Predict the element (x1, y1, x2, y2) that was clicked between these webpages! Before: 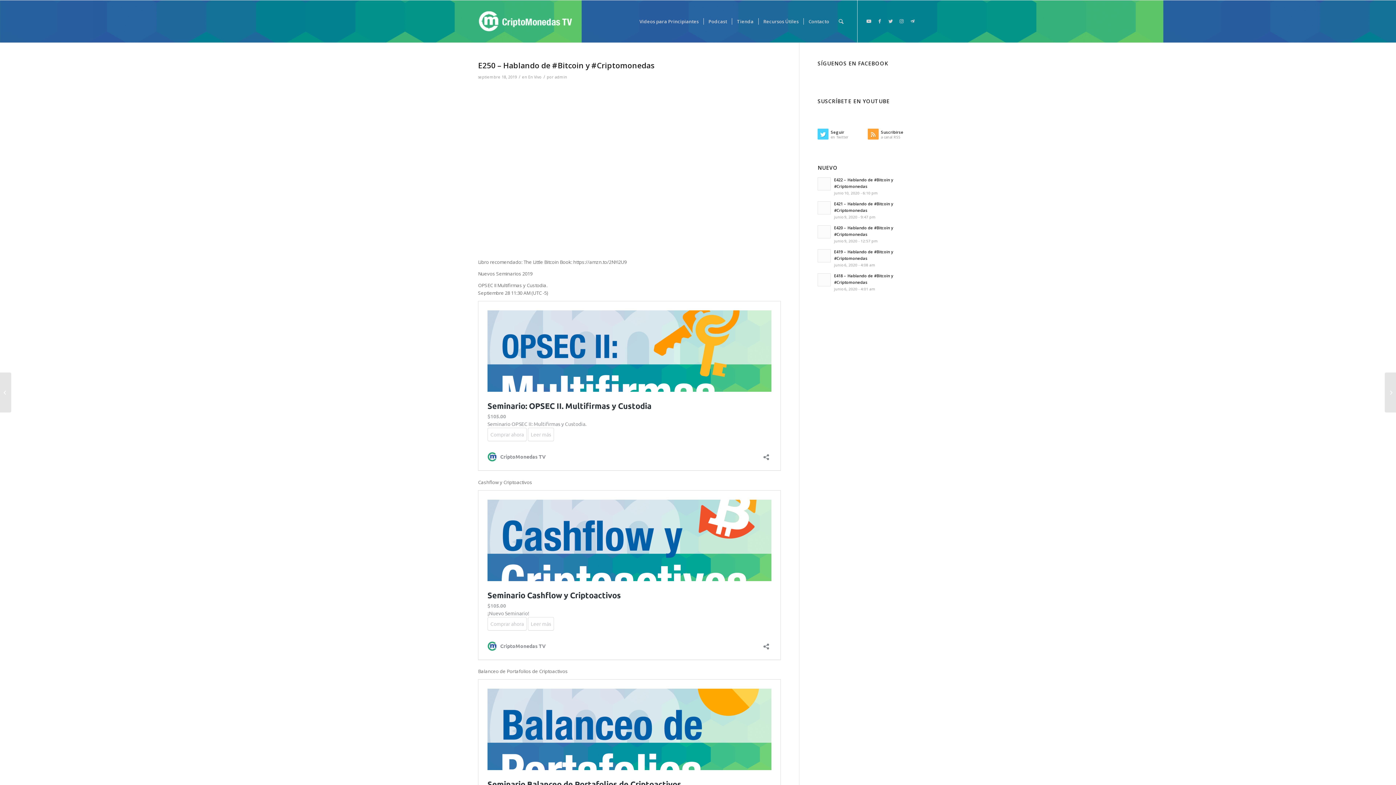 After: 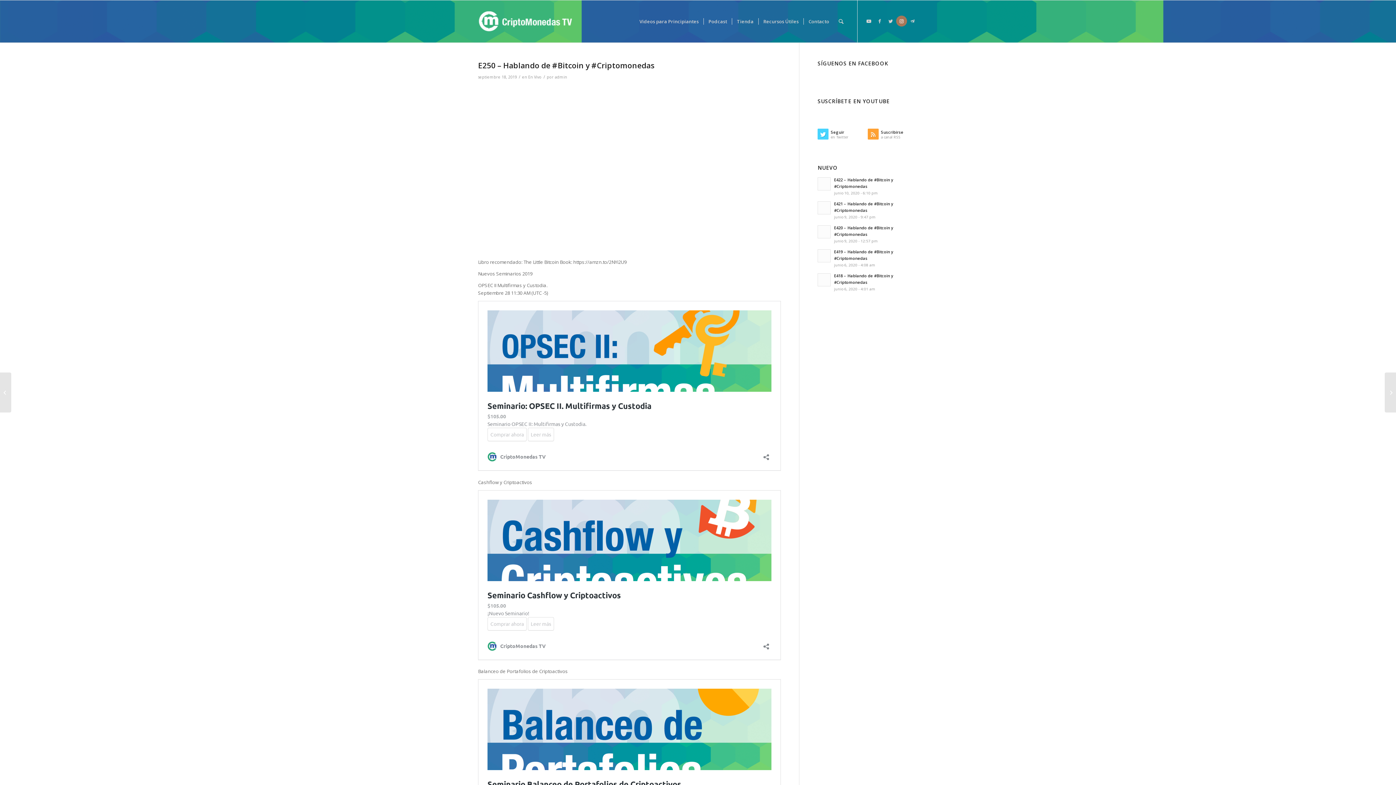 Action: label: Link to Instagram bbox: (896, 15, 907, 26)